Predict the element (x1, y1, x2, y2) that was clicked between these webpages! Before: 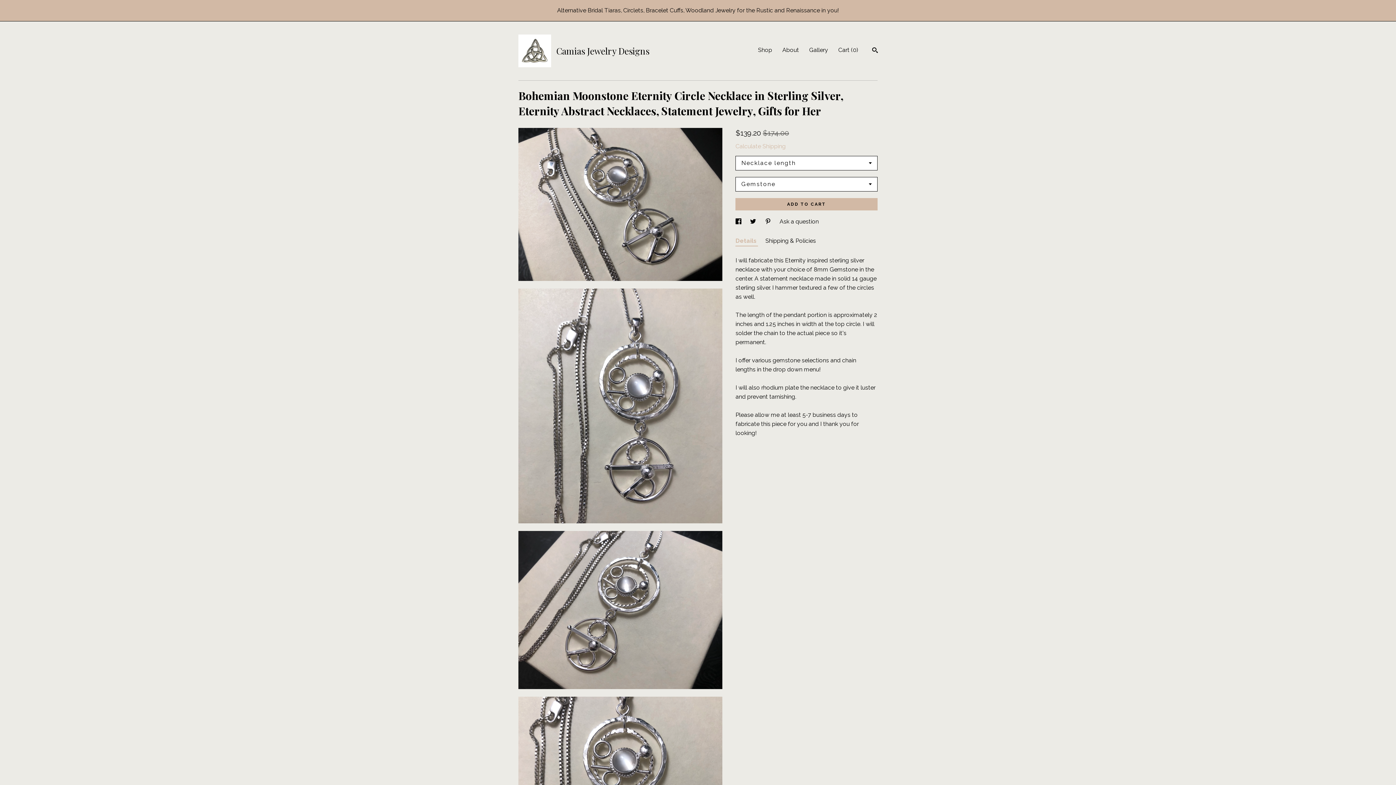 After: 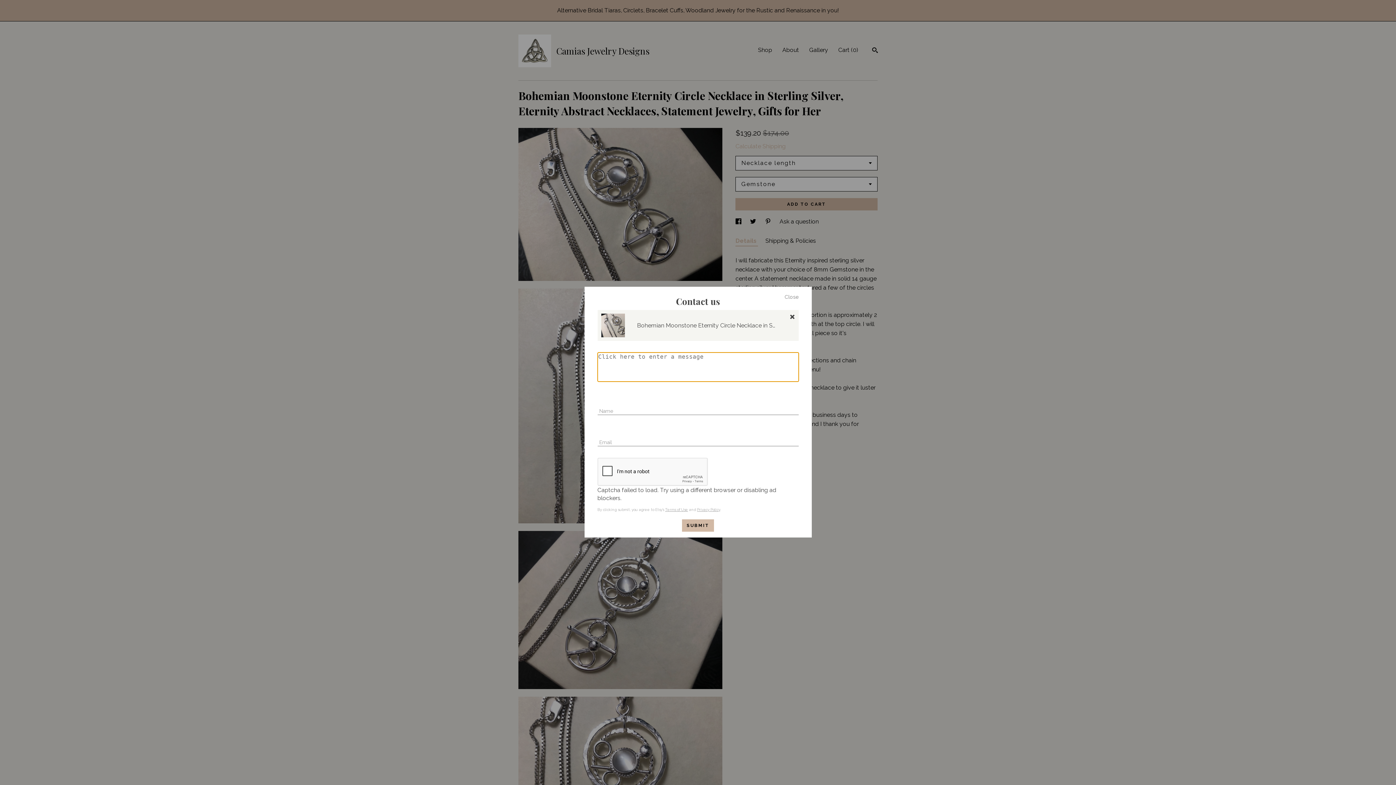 Action: bbox: (779, 218, 819, 225) label: Ask a question